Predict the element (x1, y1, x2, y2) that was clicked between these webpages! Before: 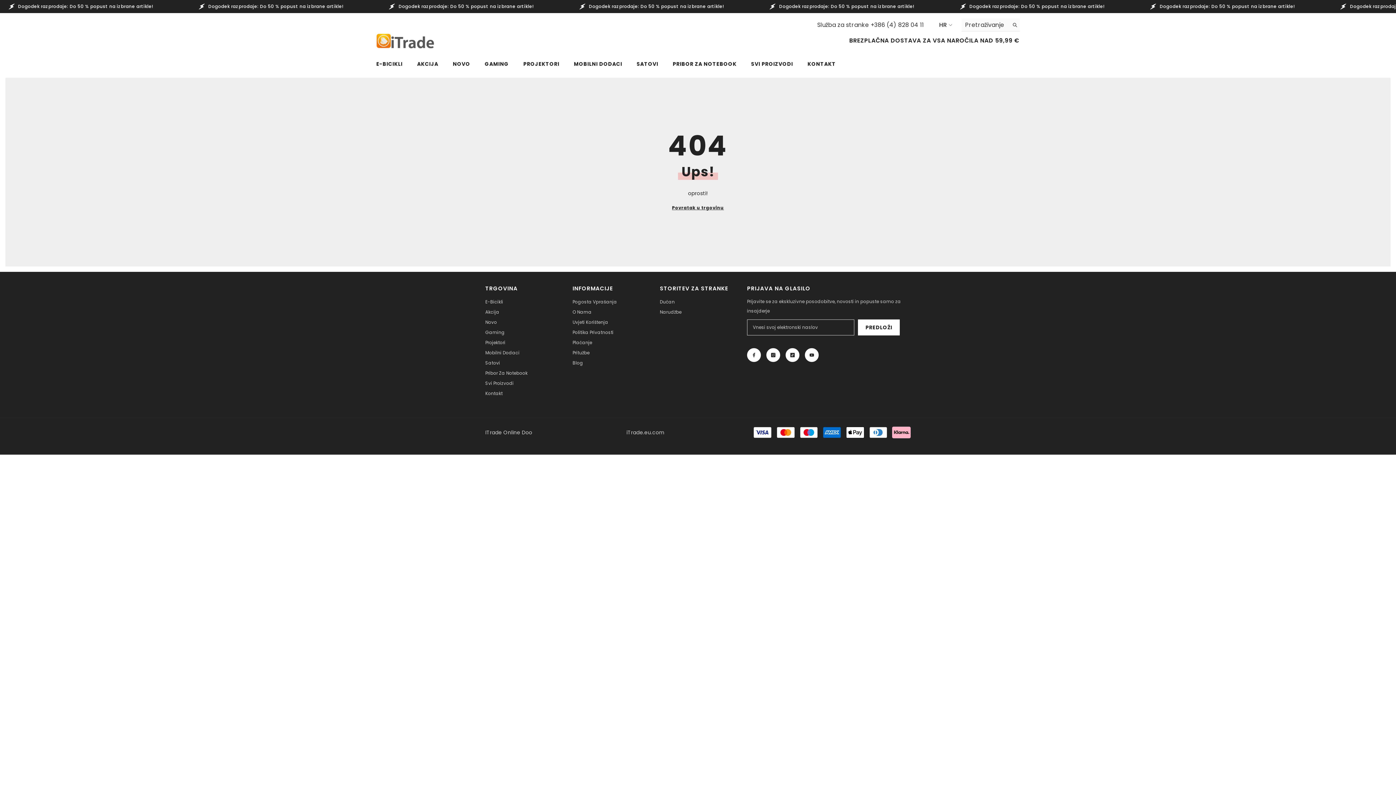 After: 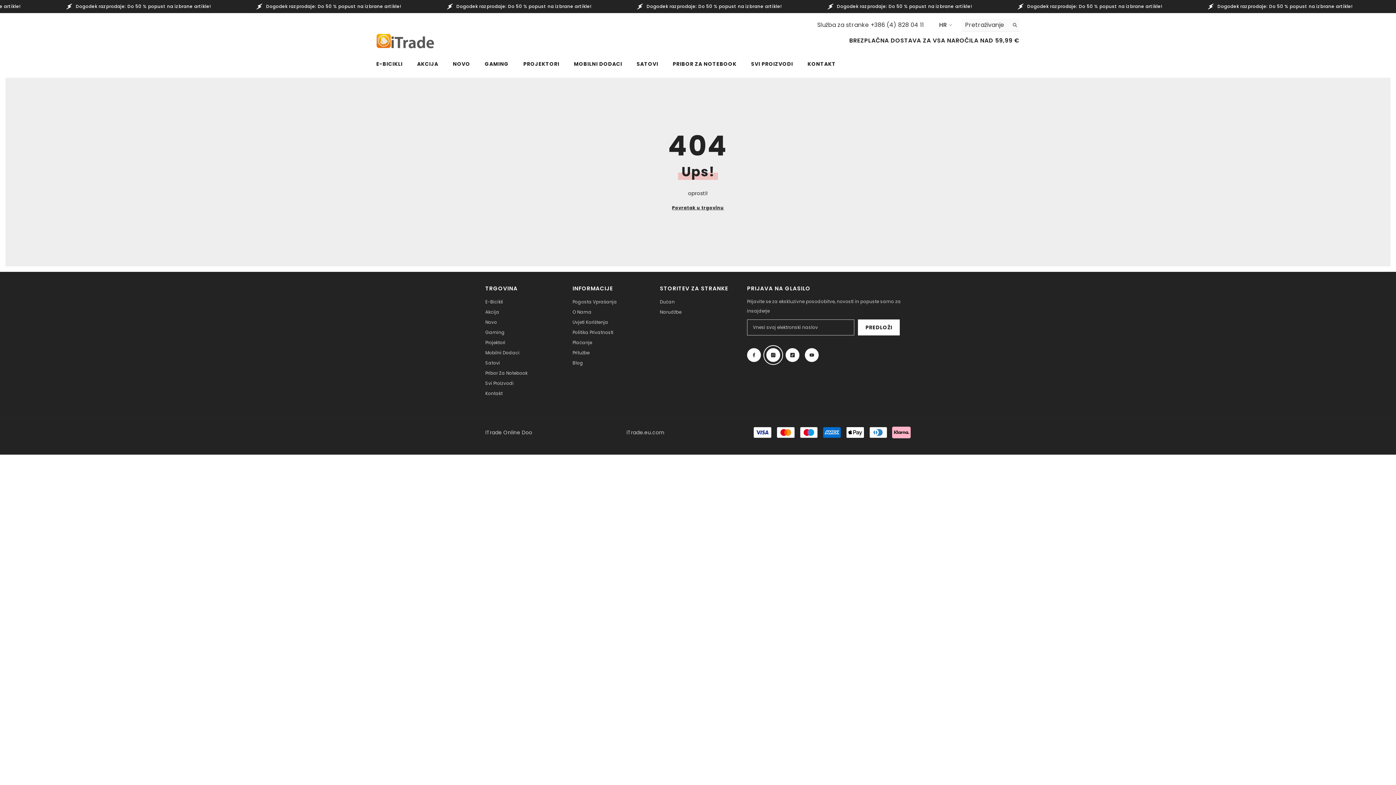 Action: label: Instagram bbox: (766, 348, 780, 362)